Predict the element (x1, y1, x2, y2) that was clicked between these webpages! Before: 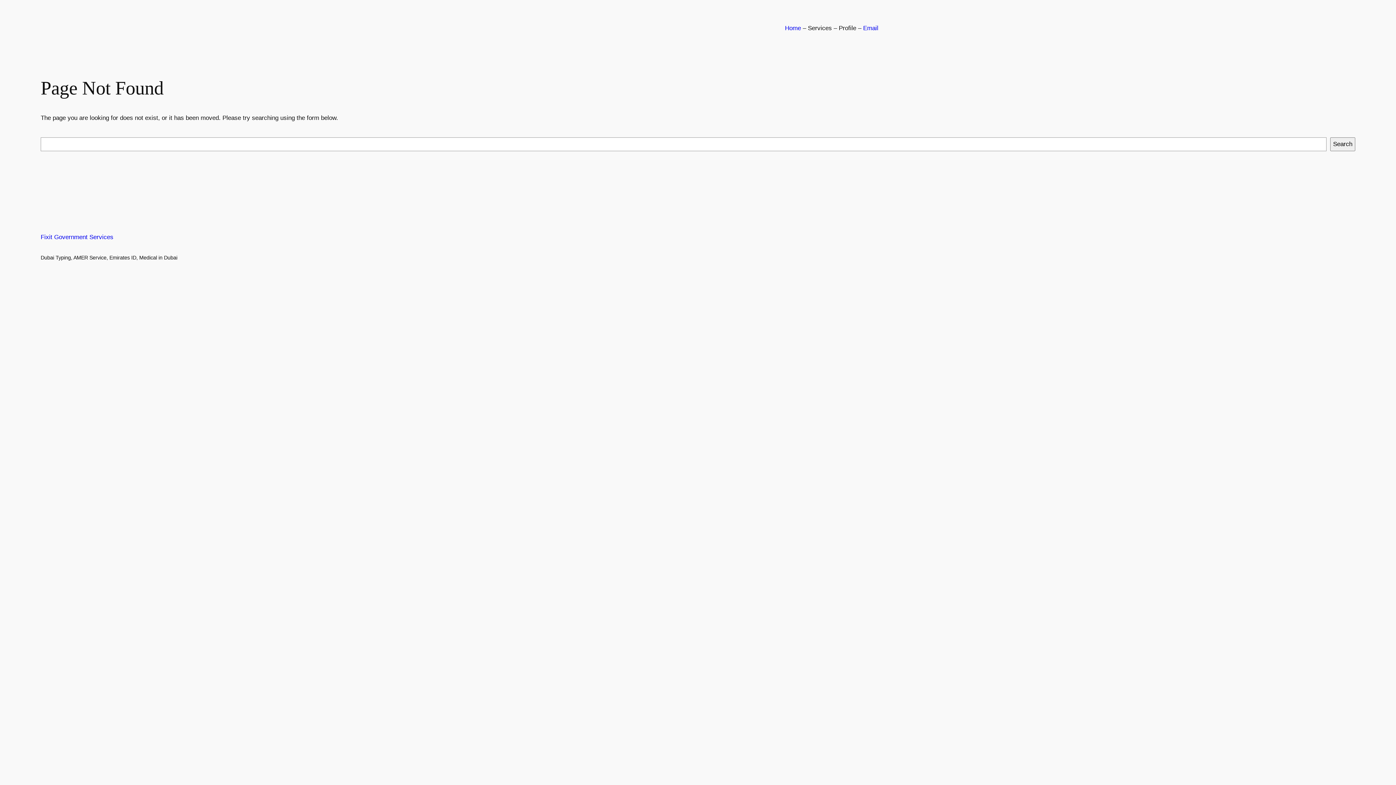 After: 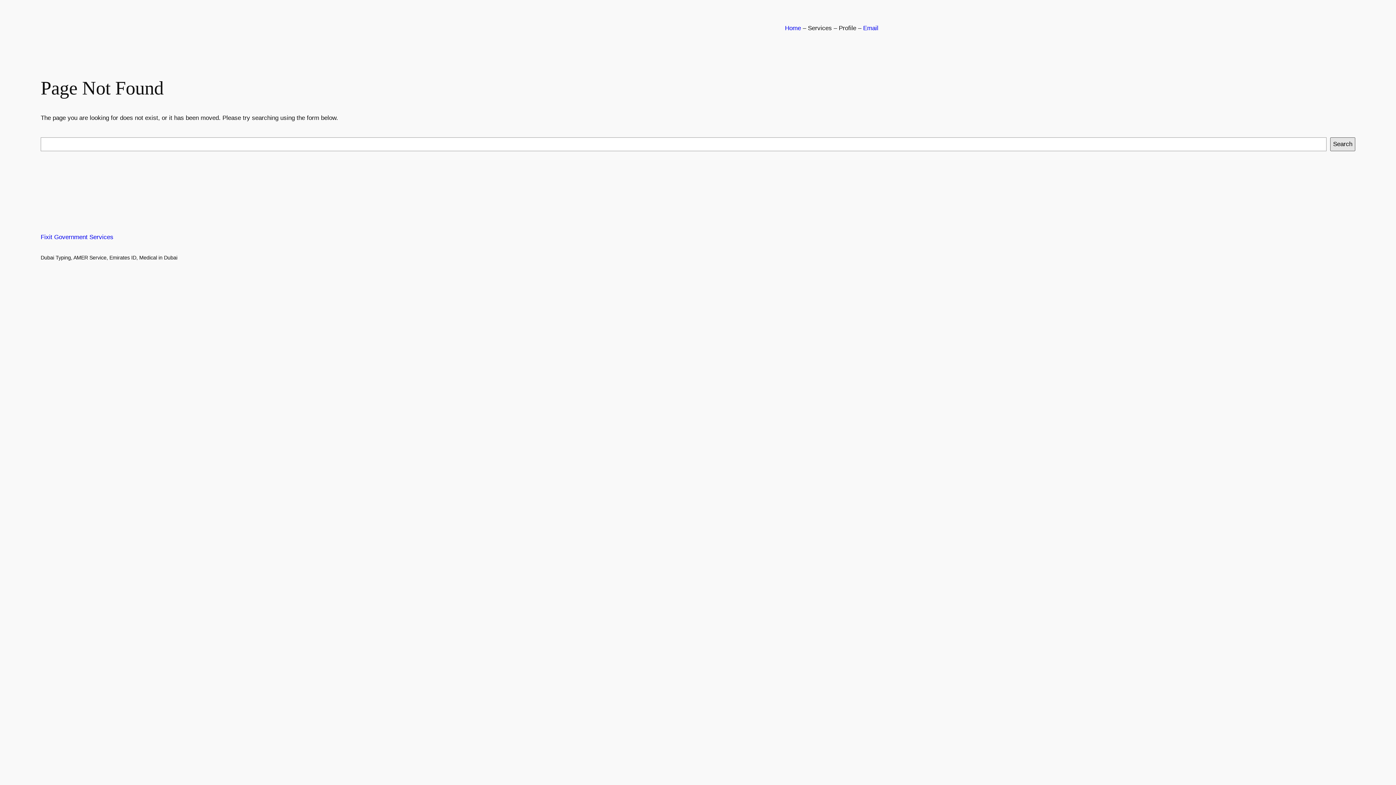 Action: bbox: (1330, 137, 1355, 151) label: Search